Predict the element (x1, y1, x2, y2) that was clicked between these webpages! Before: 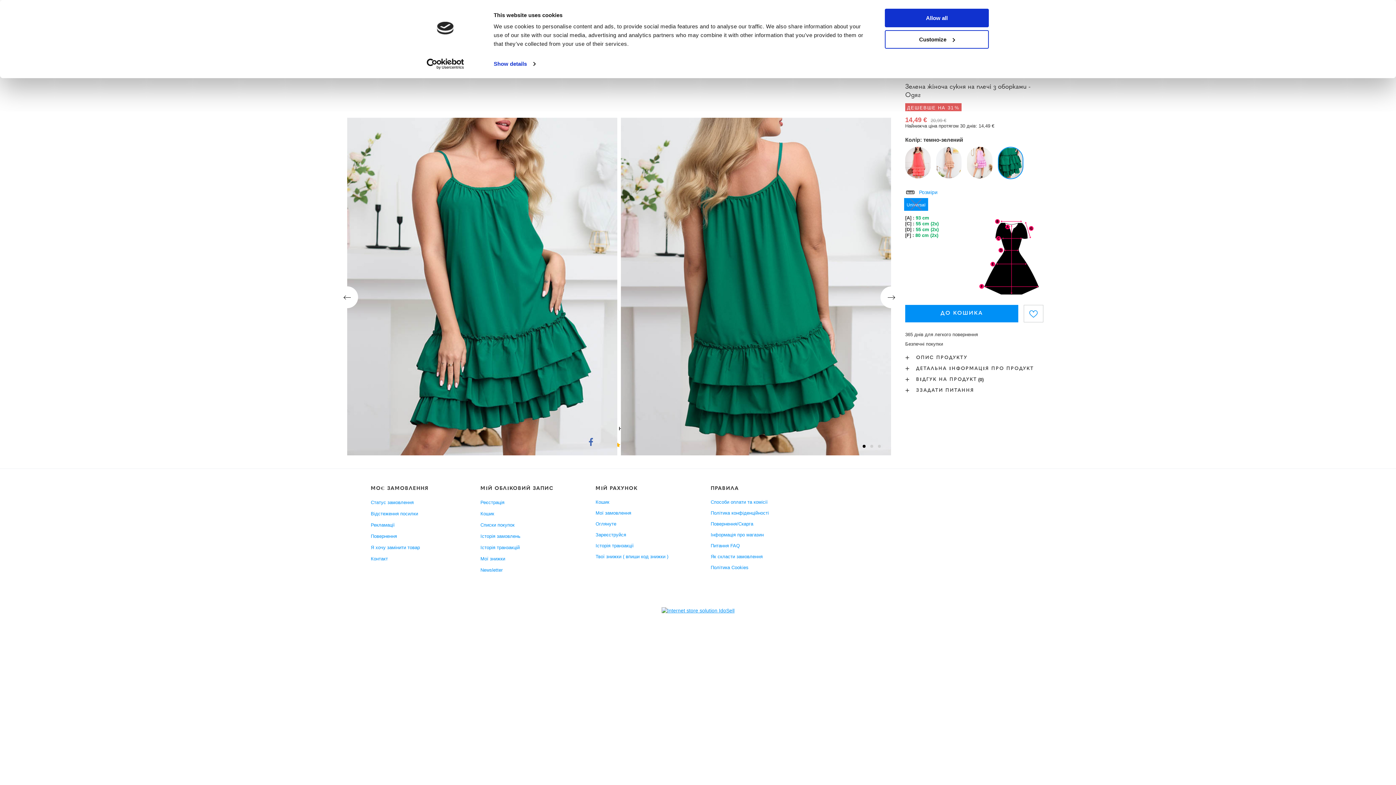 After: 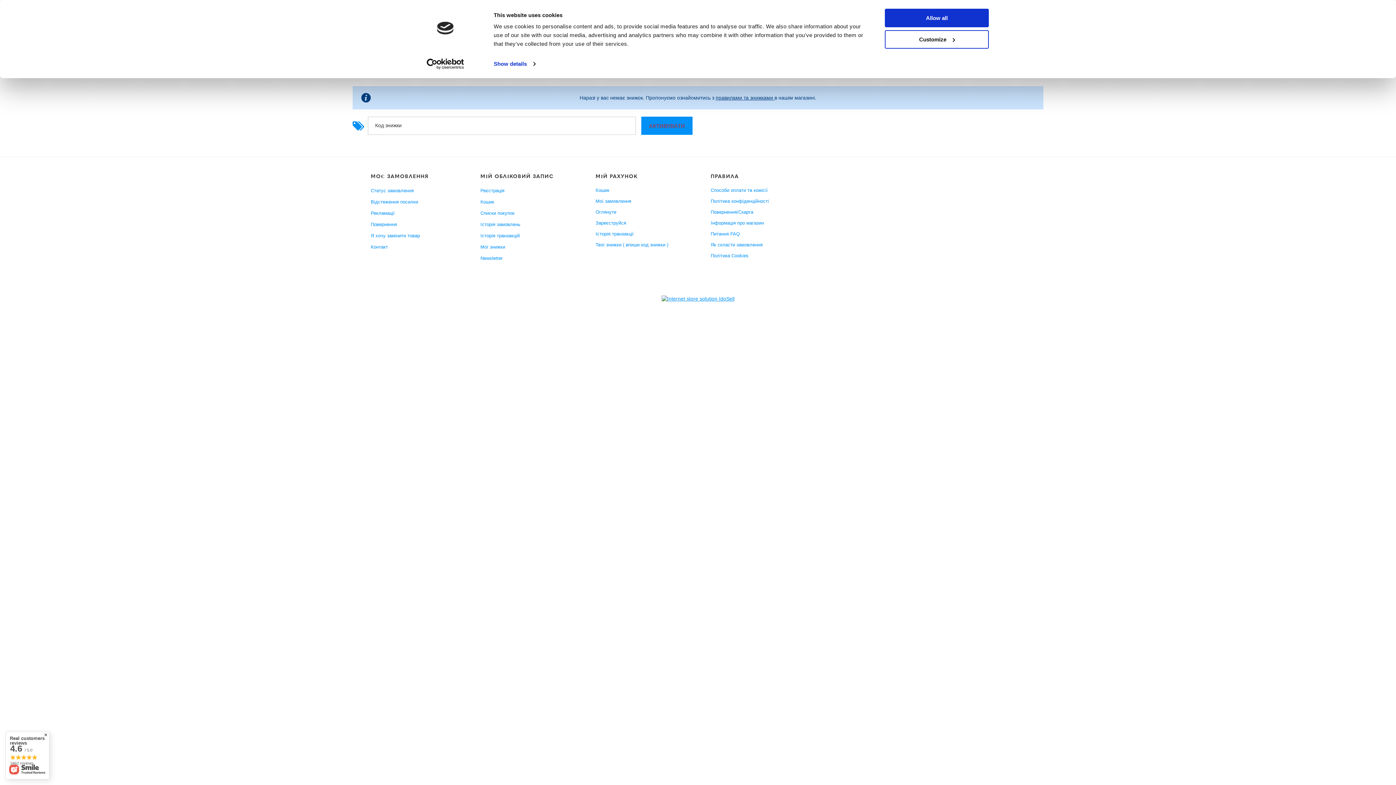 Action: bbox: (595, 554, 680, 559) label: Твої знижки ( впиши код знижки )